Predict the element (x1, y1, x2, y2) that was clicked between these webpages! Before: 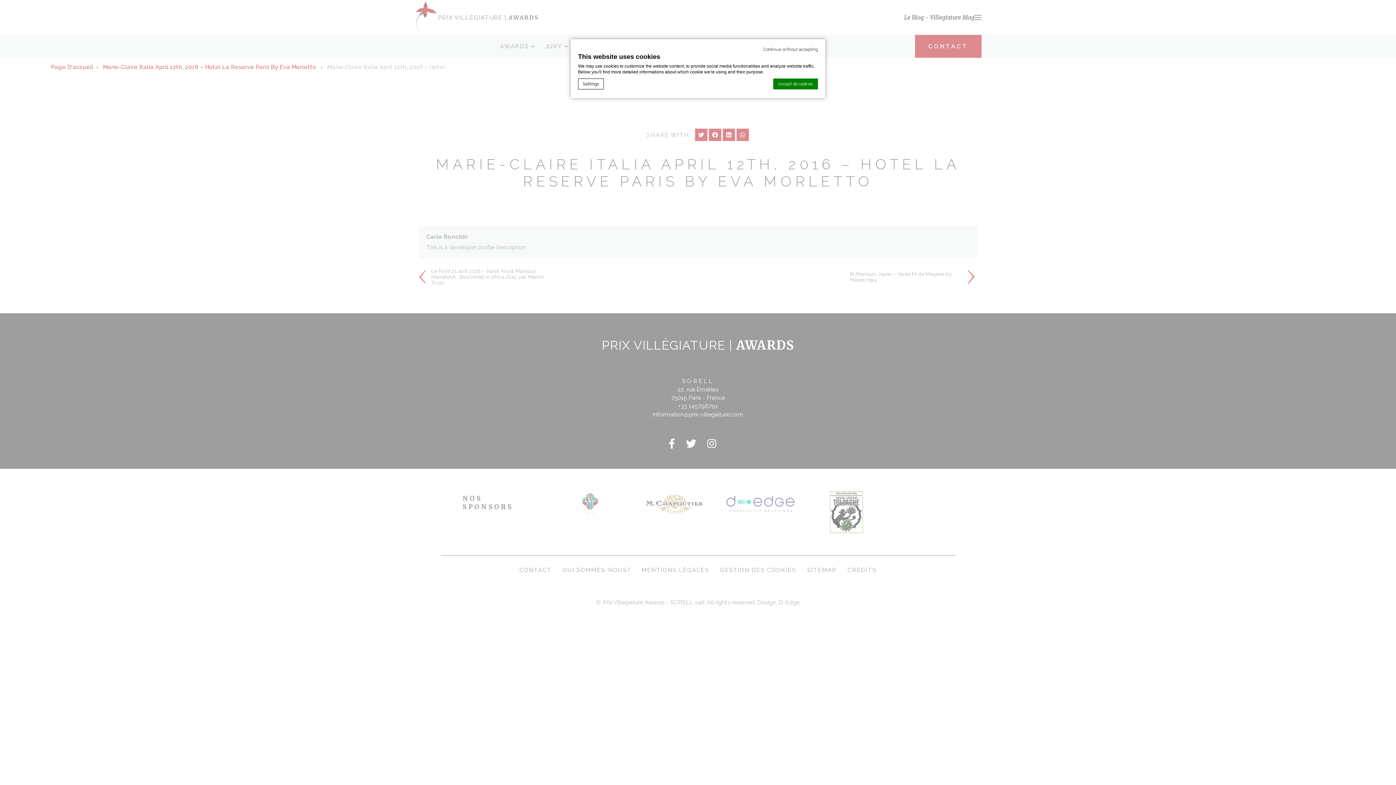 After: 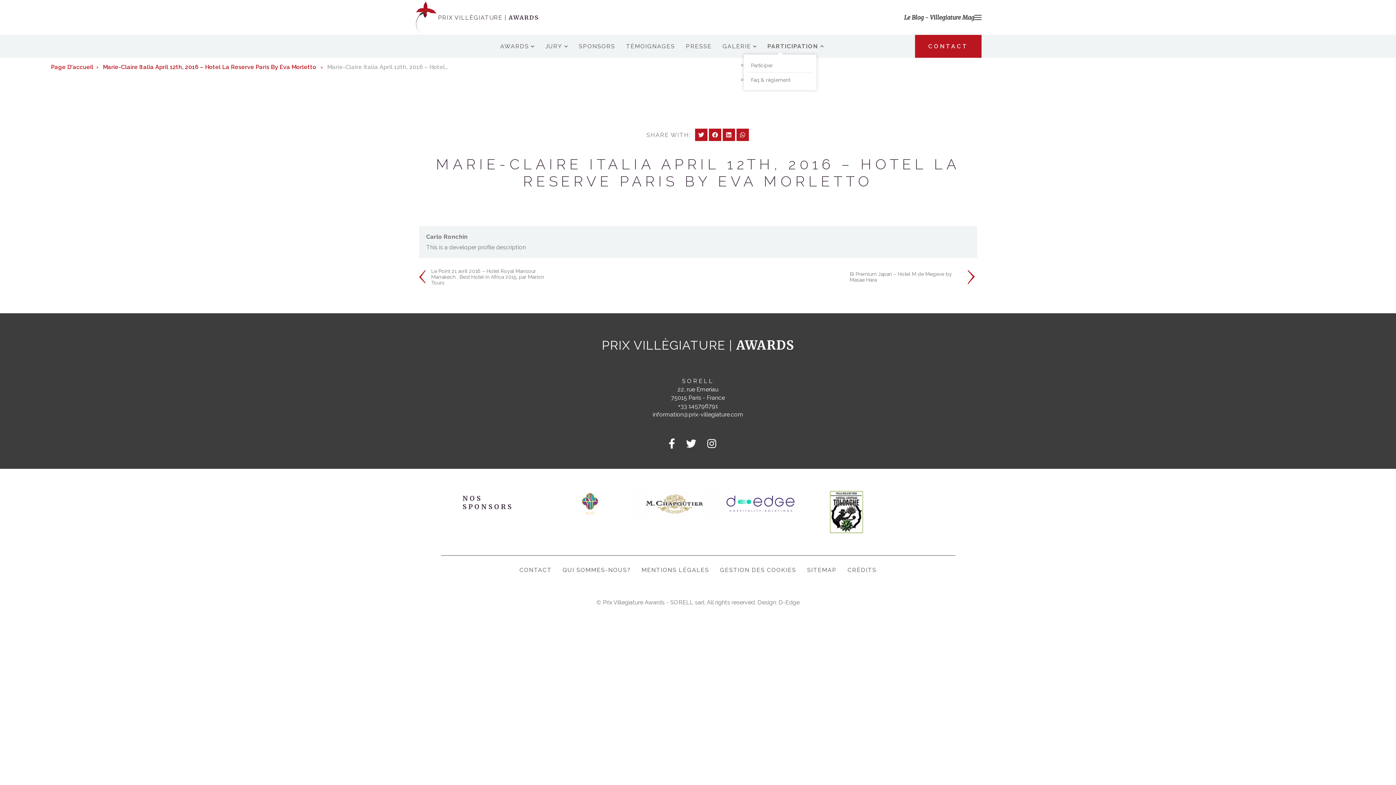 Action: label: Continue without accepting bbox: (763, 46, 818, 52)